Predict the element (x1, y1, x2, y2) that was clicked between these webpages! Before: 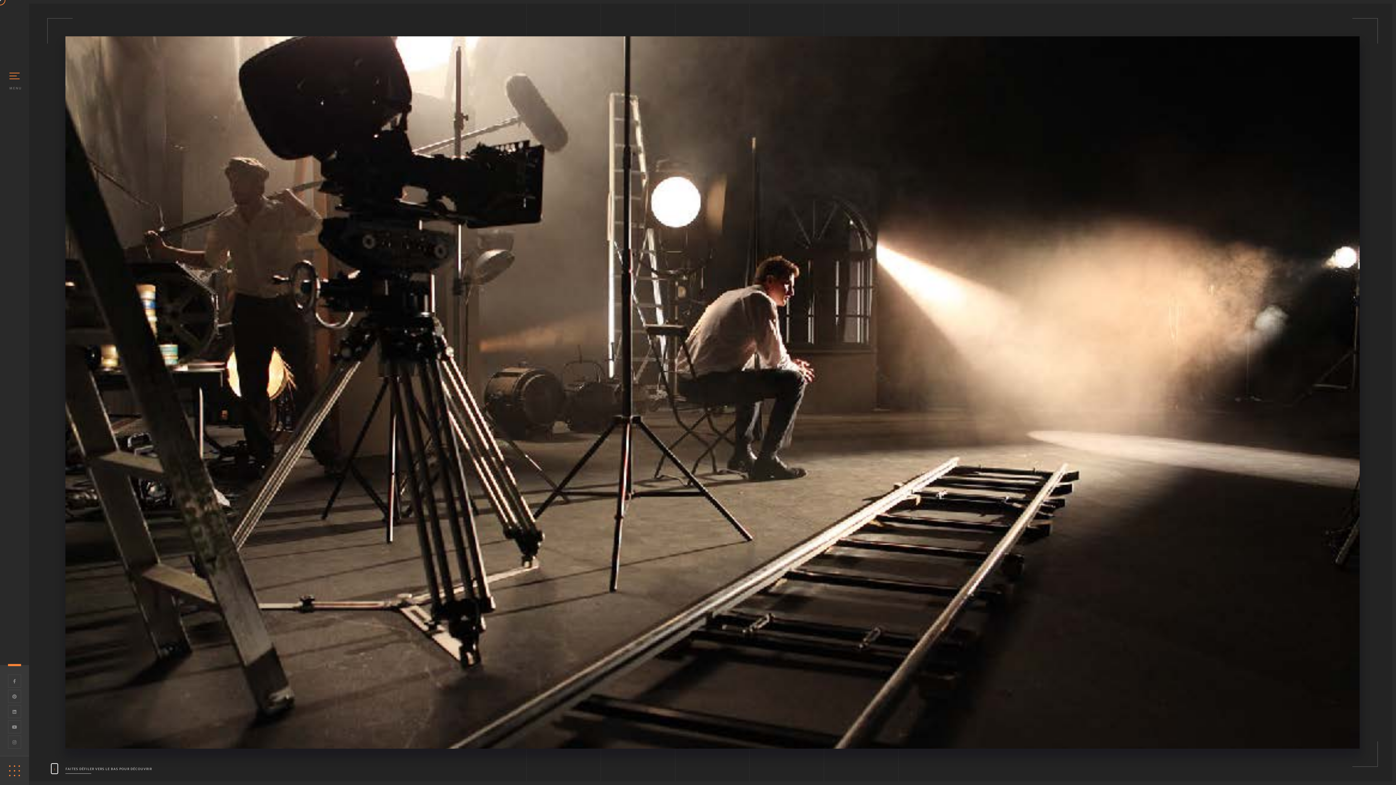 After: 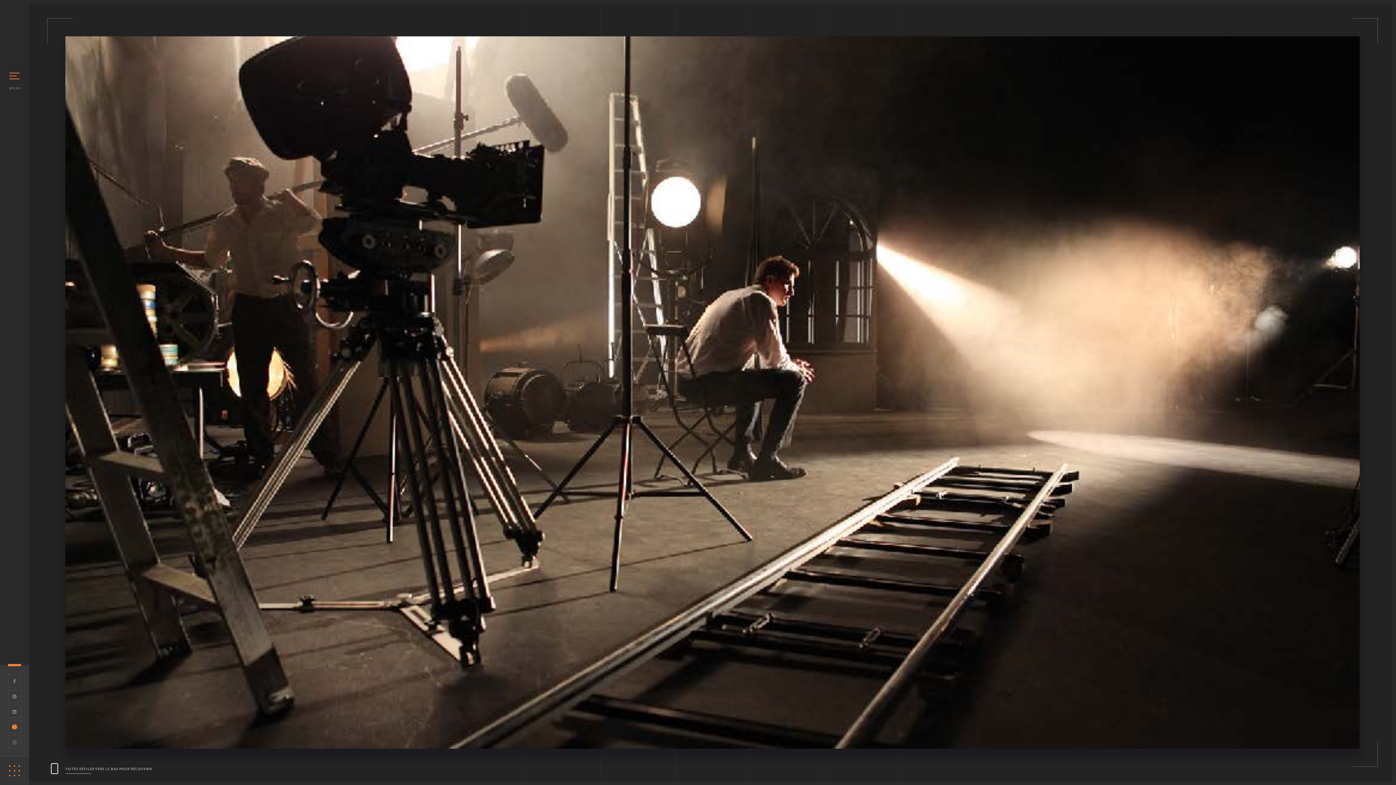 Action: bbox: (8, 720, 21, 733)